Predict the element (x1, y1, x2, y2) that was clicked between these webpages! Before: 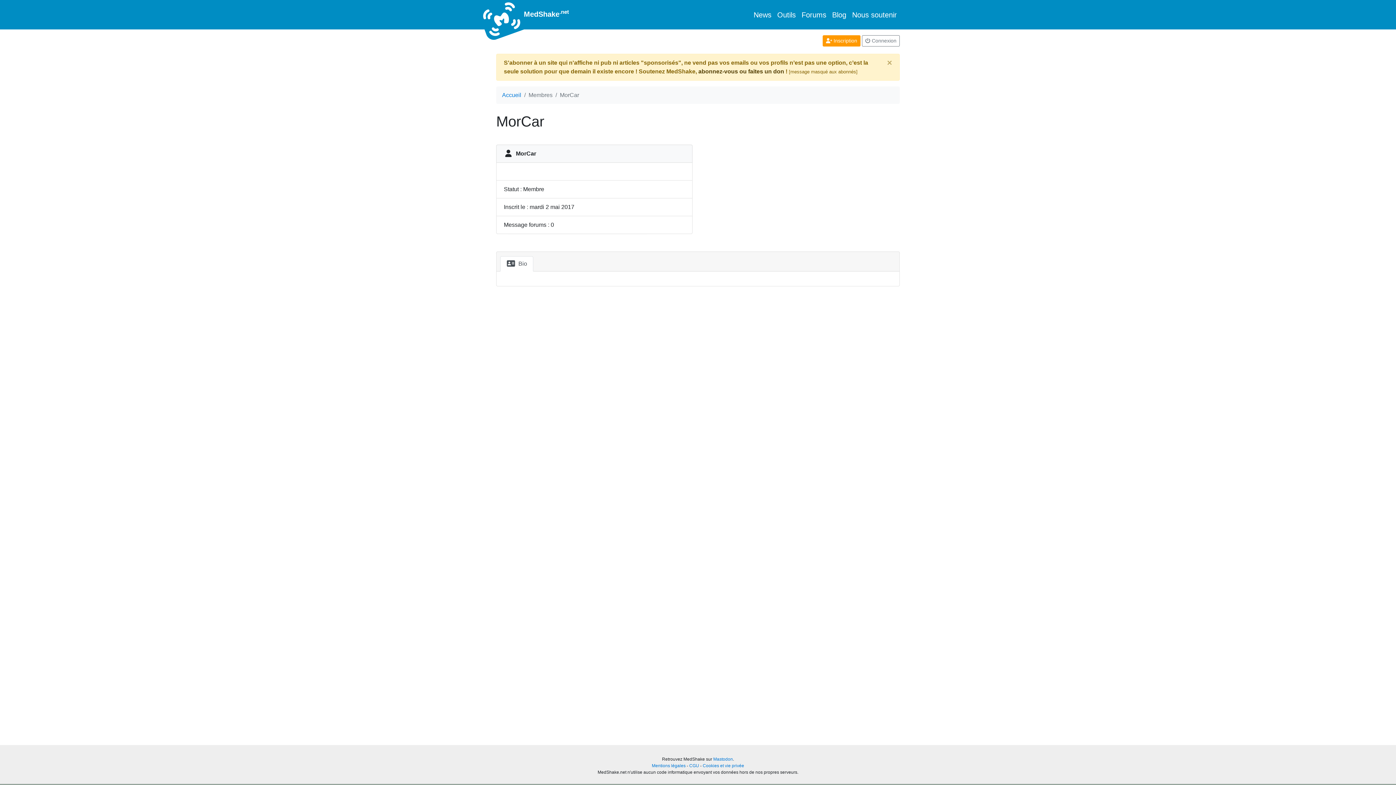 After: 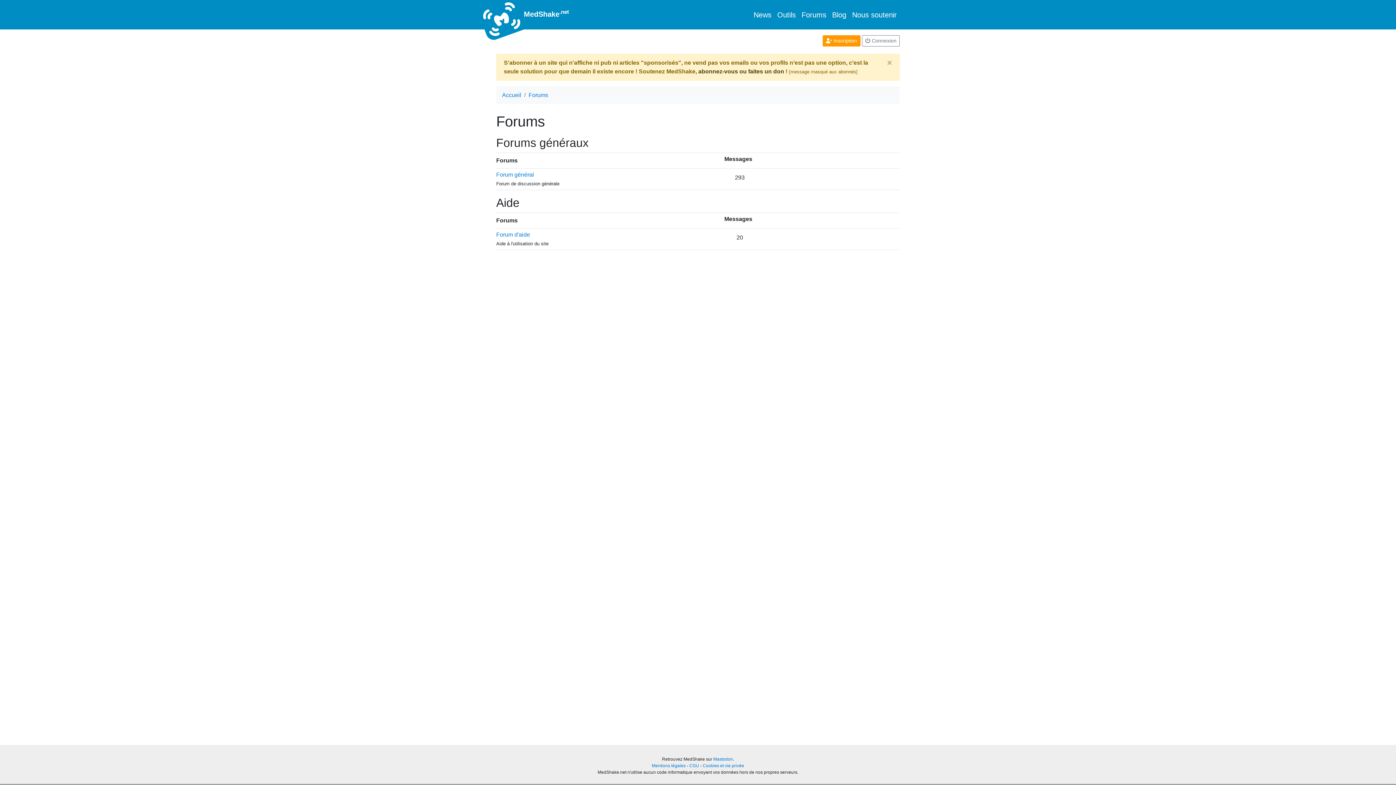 Action: label: Forums bbox: (798, 6, 829, 23)